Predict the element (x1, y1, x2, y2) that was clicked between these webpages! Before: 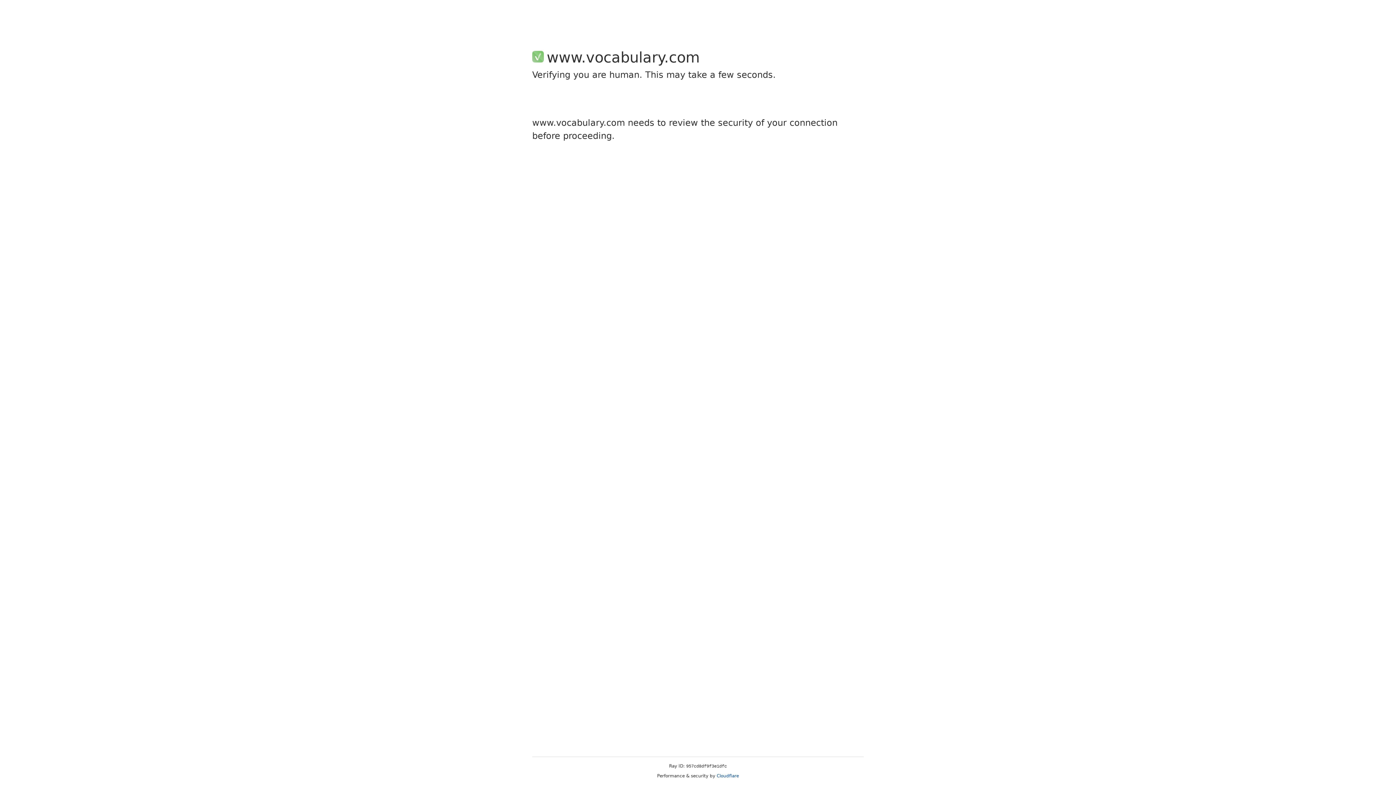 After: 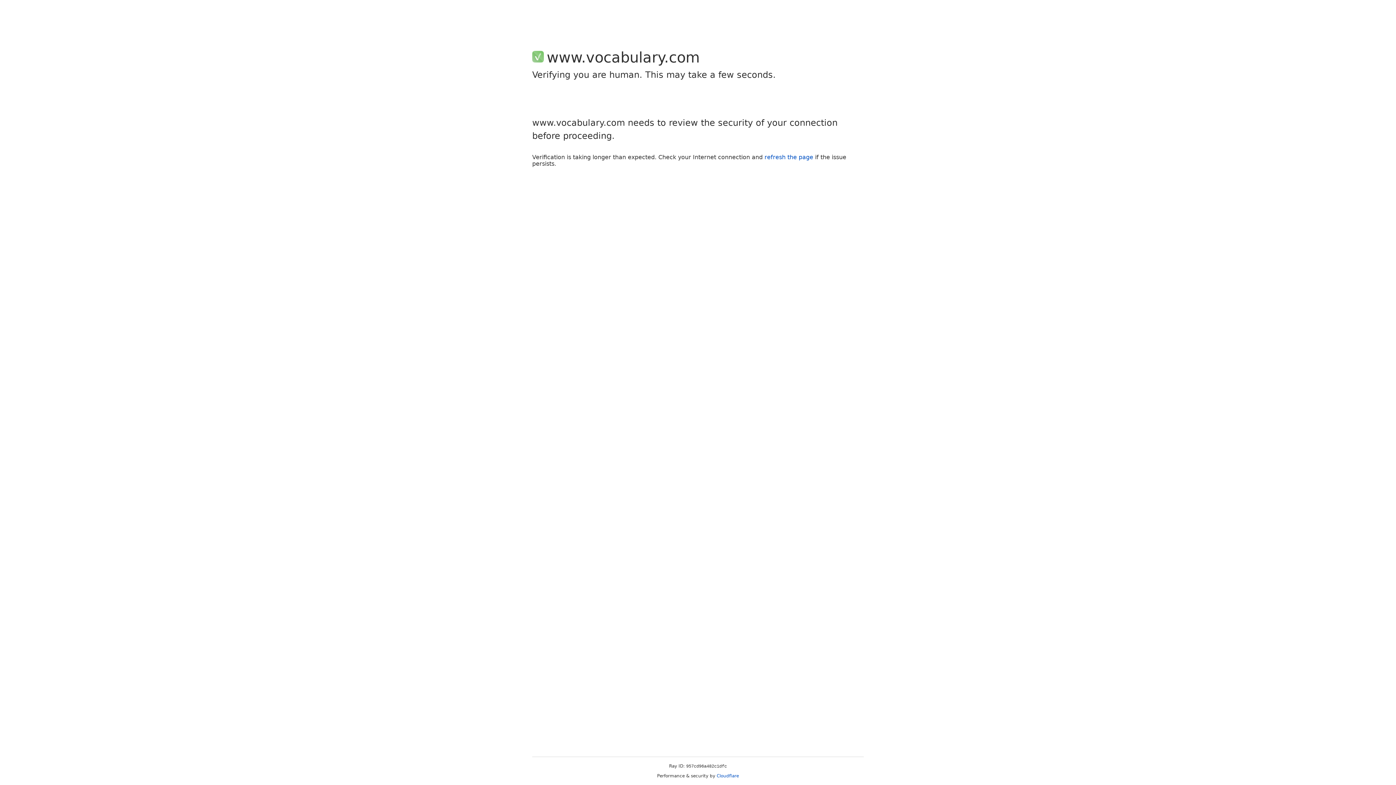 Action: label: Cloudflare bbox: (716, 773, 739, 778)